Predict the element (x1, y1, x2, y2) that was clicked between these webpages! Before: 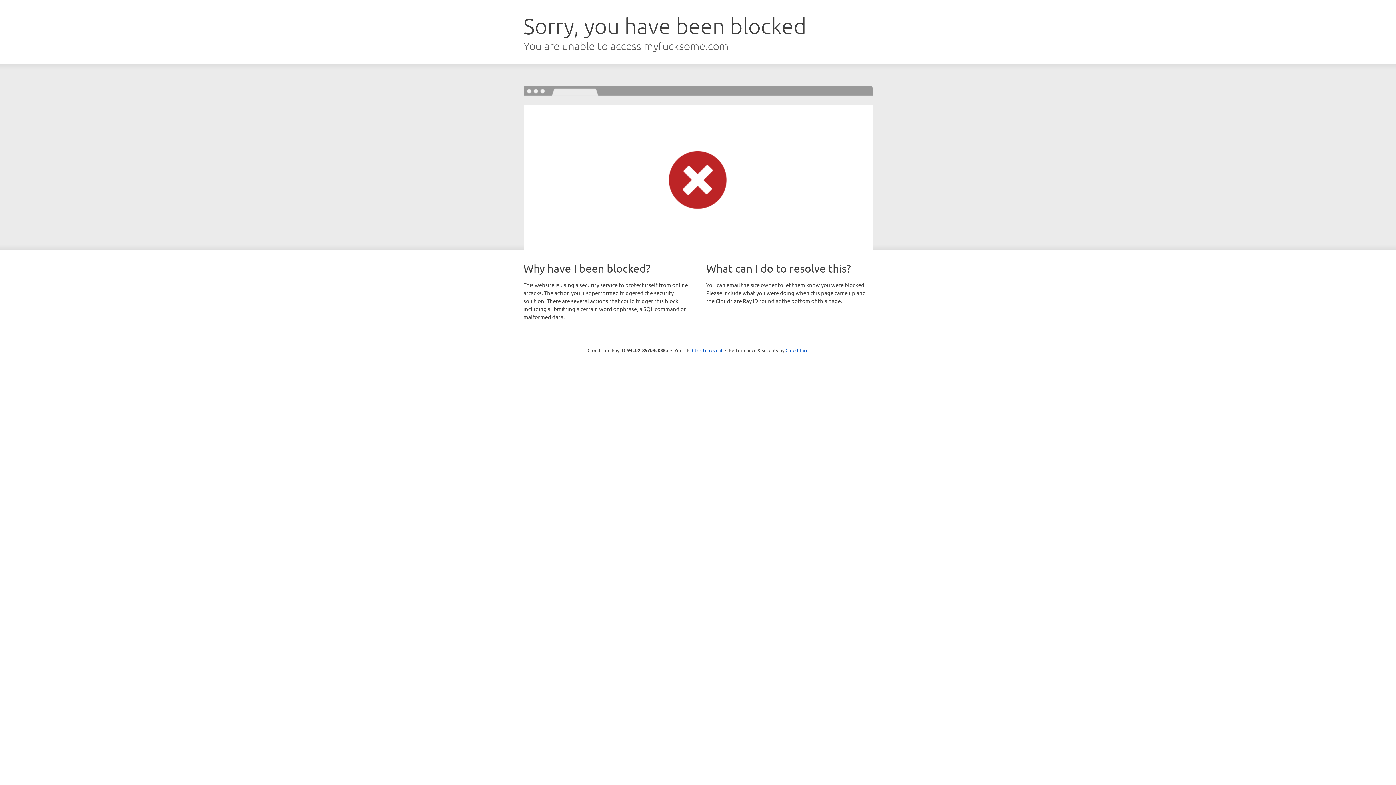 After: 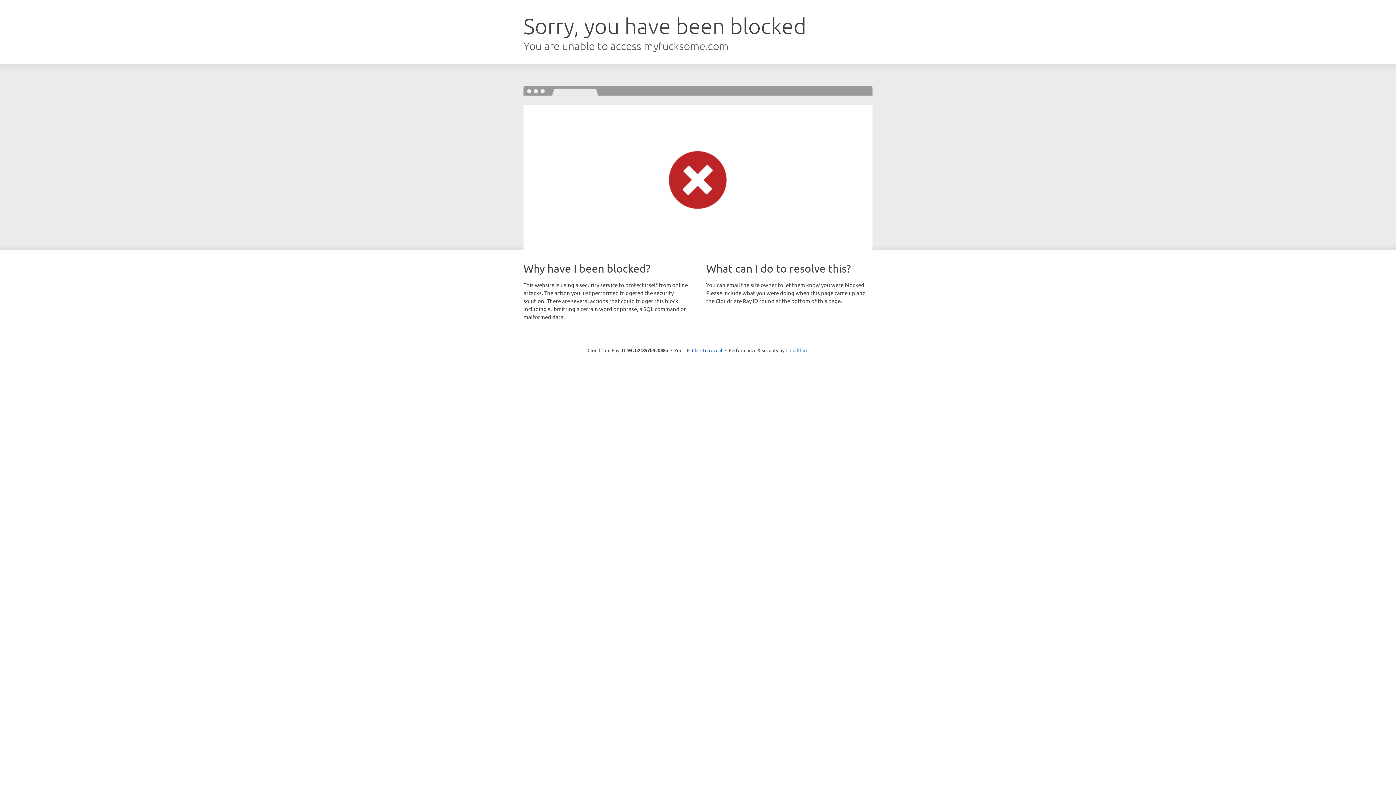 Action: label: Cloudflare bbox: (785, 347, 808, 353)